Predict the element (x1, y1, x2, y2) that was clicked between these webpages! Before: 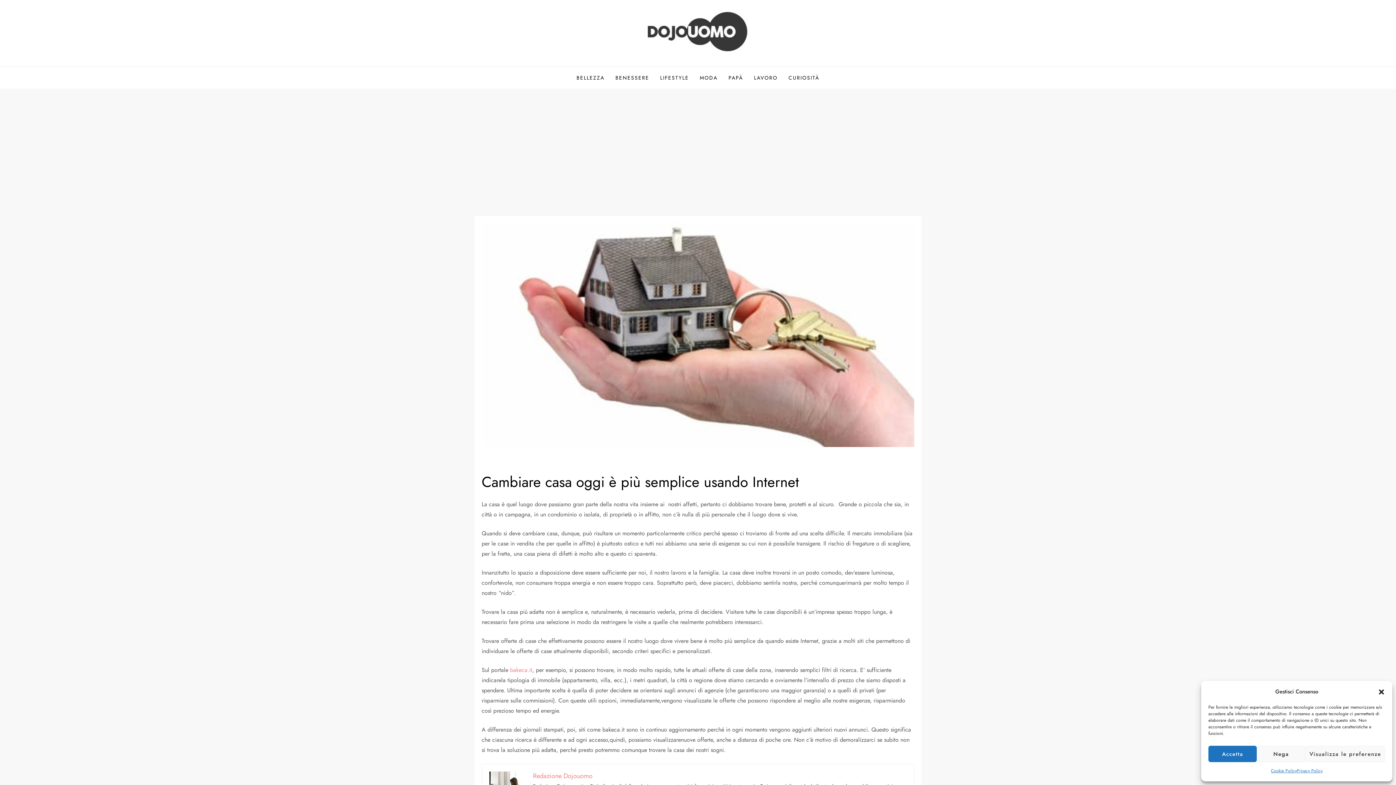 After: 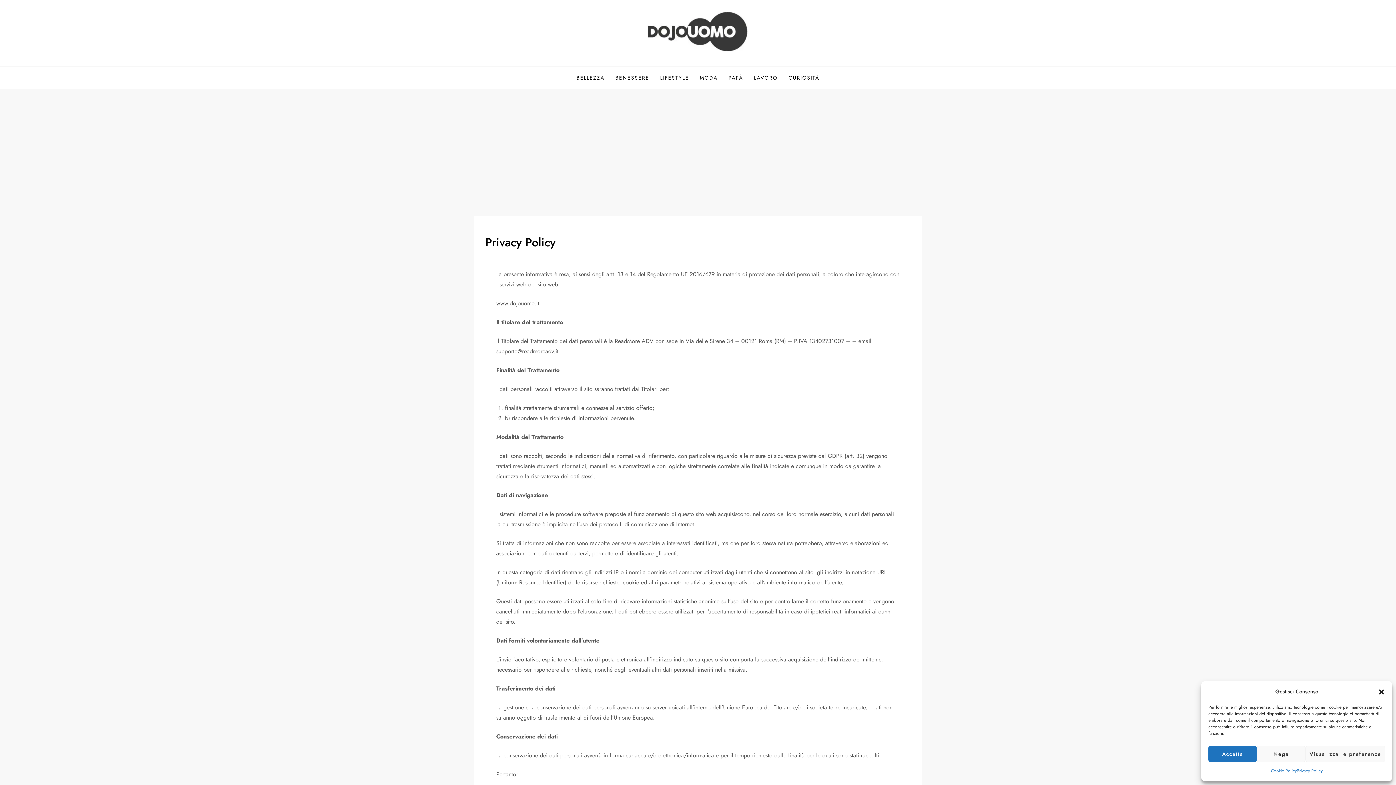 Action: label: Privacy Policy bbox: (1297, 766, 1322, 776)